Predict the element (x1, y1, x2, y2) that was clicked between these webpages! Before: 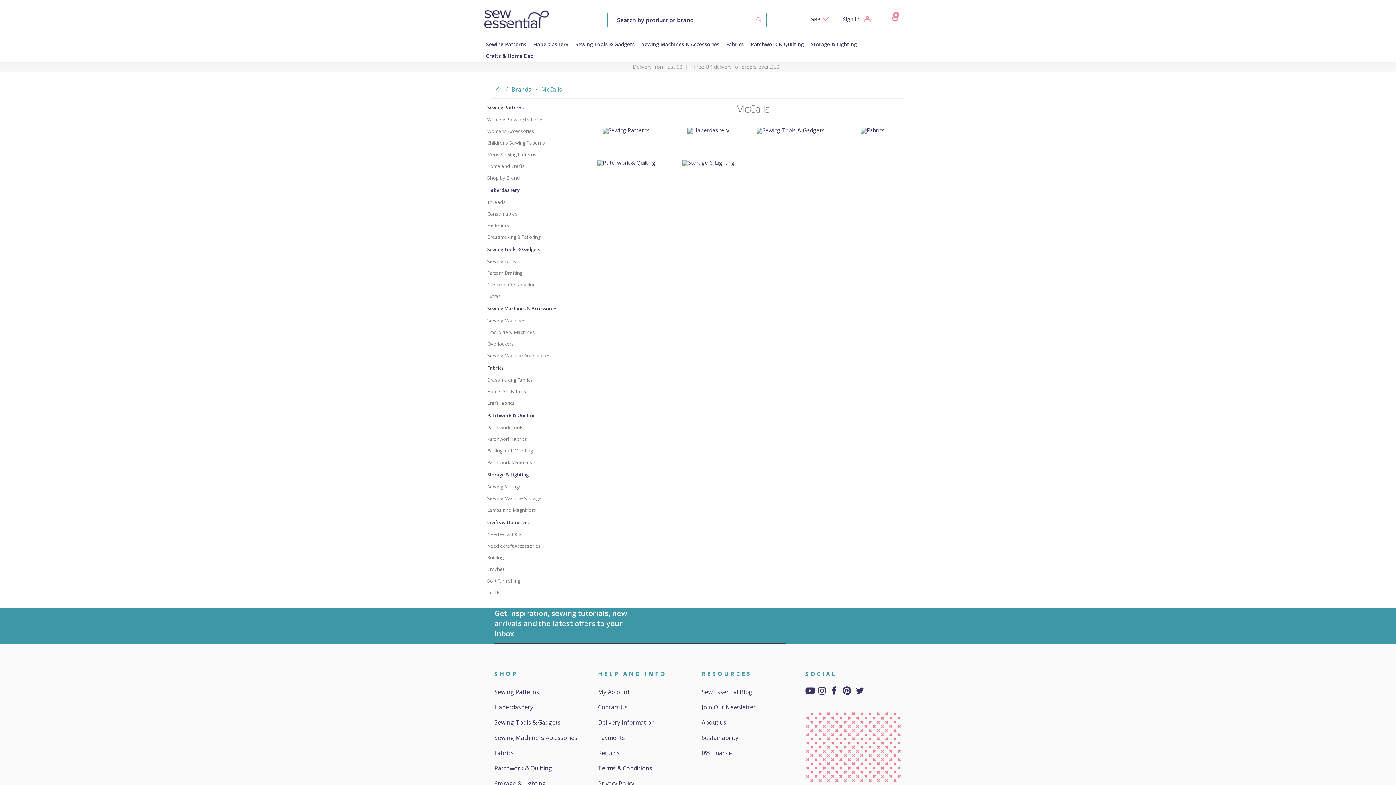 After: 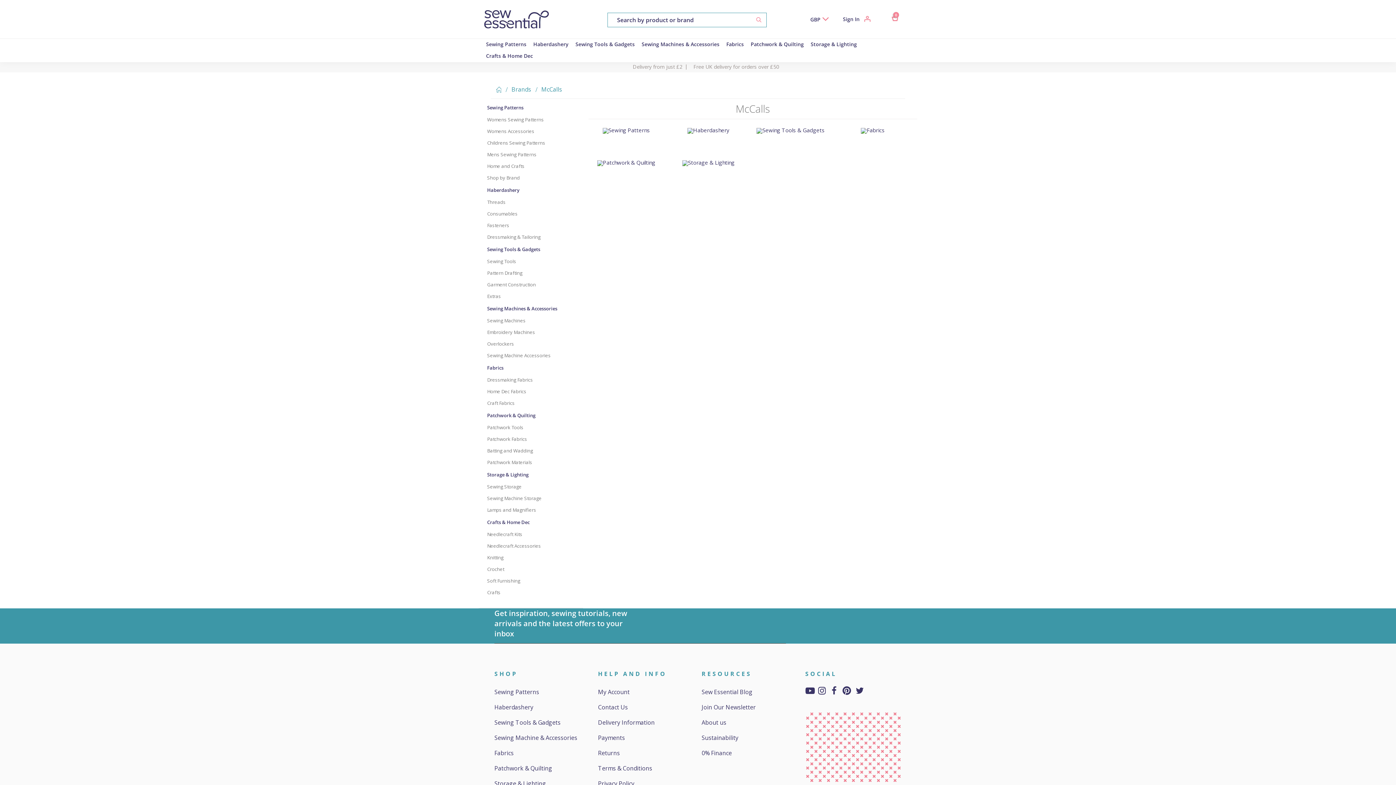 Action: bbox: (805, 688, 816, 696)